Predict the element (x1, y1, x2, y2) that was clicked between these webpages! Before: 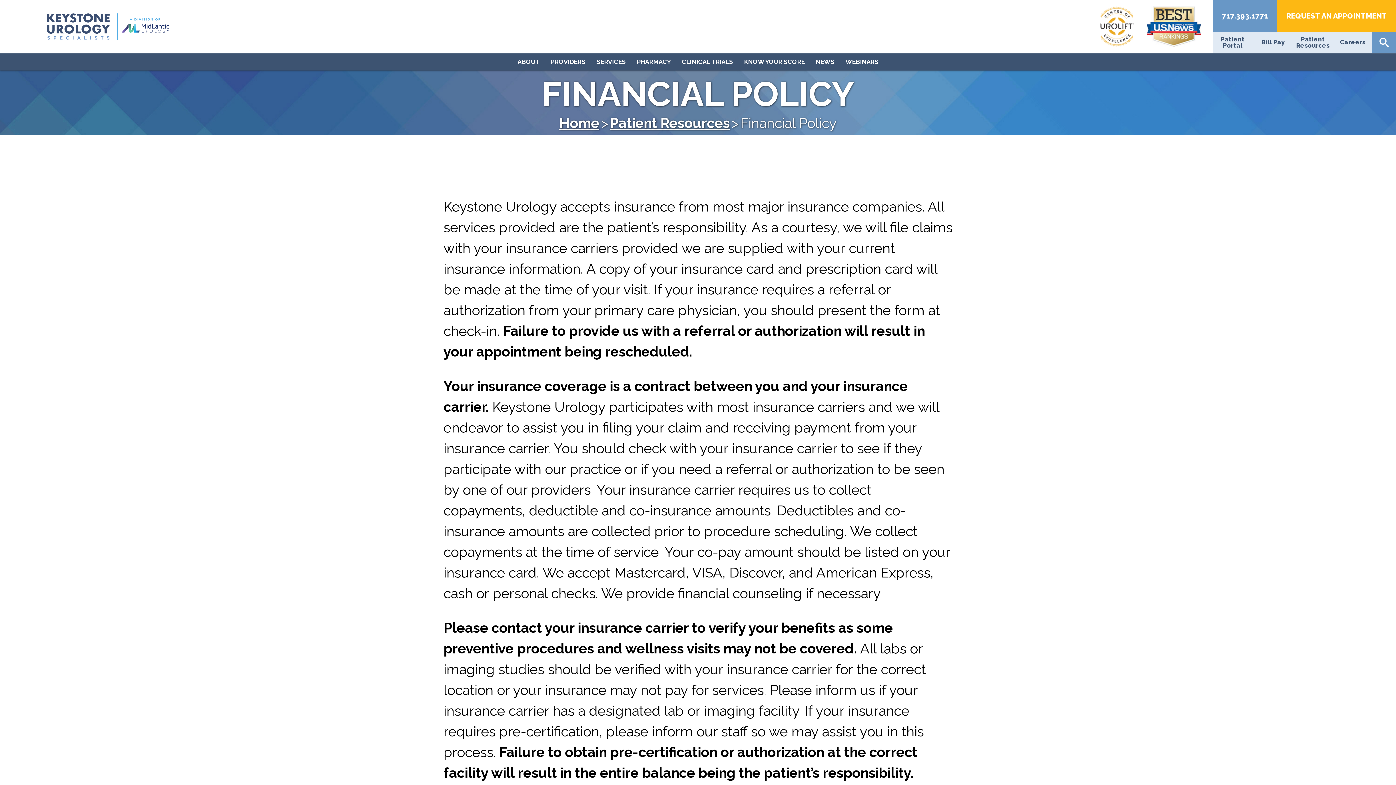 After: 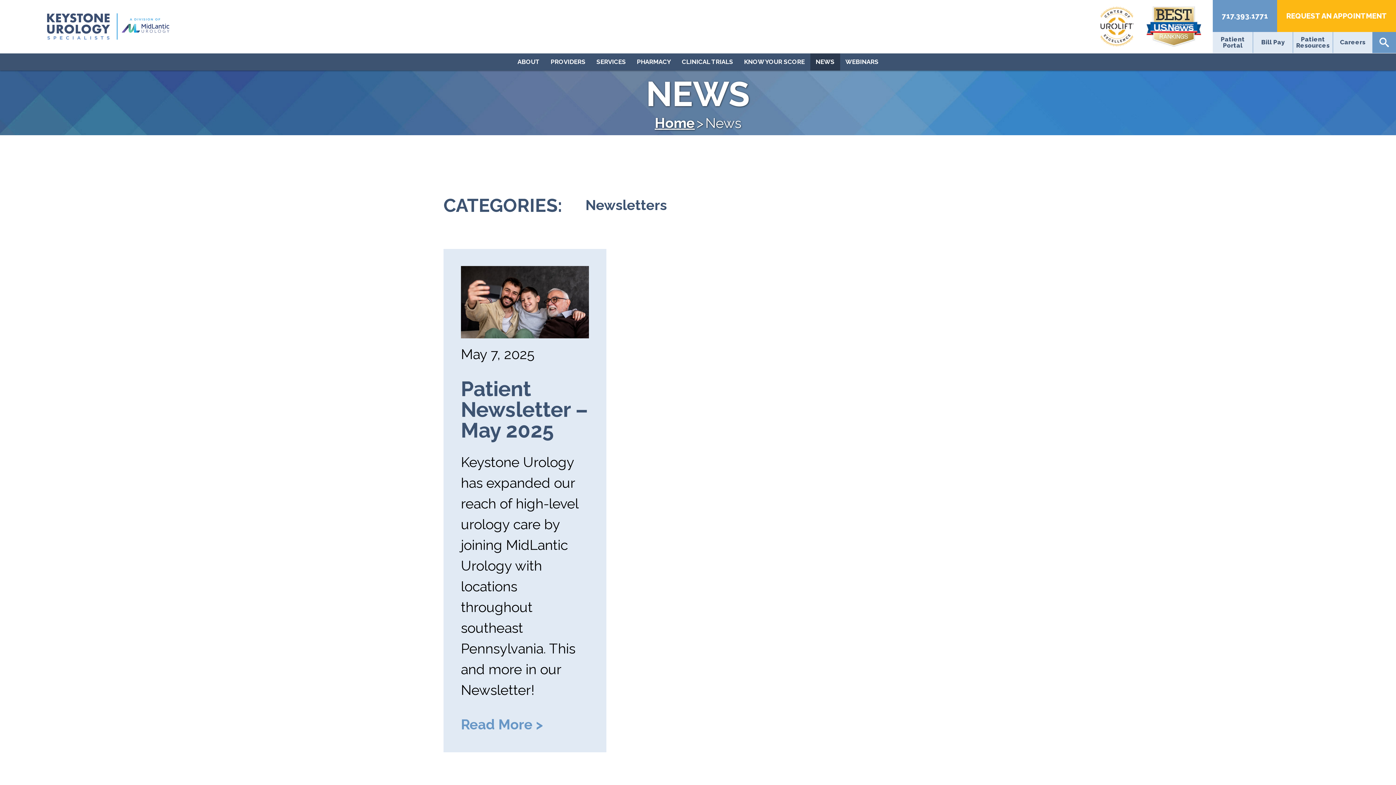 Action: label: NEWS bbox: (810, 53, 840, 70)